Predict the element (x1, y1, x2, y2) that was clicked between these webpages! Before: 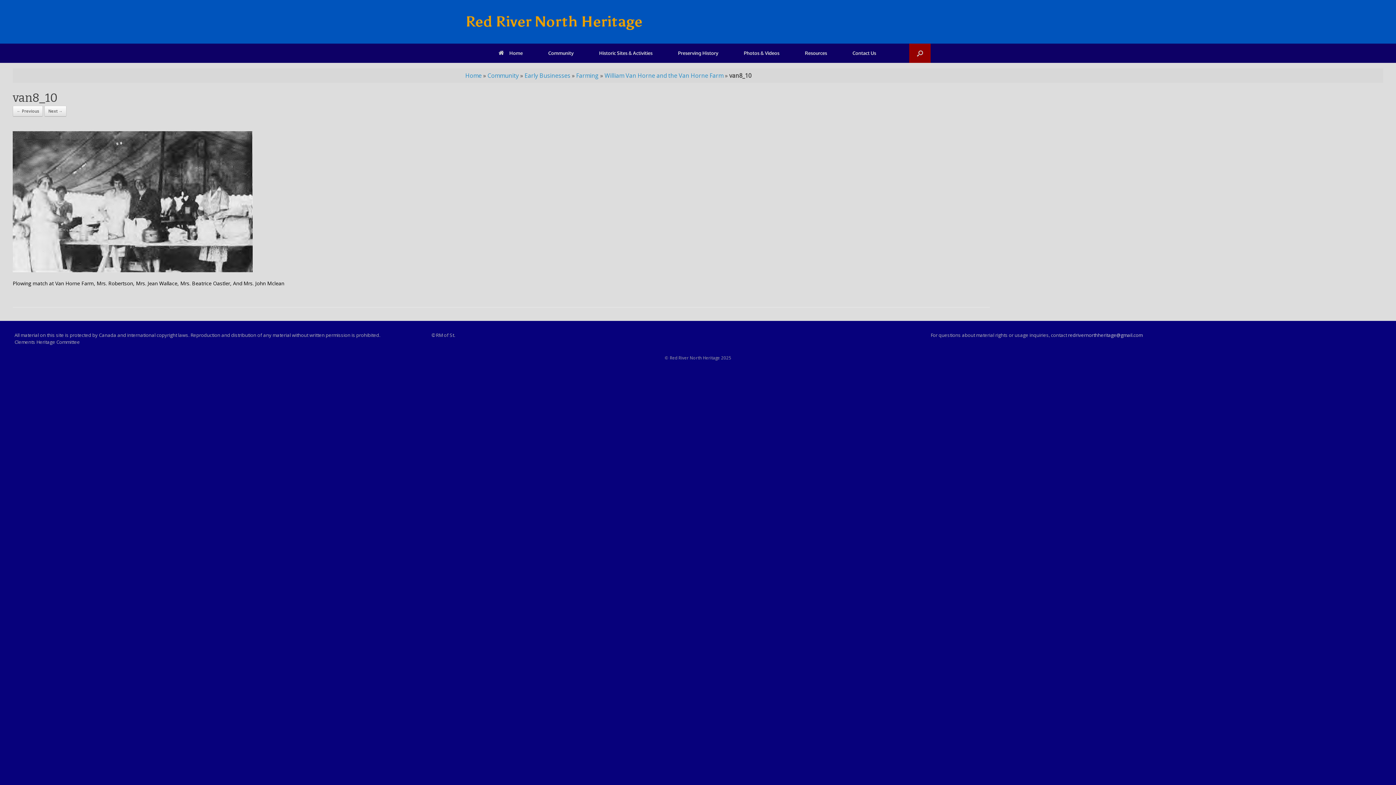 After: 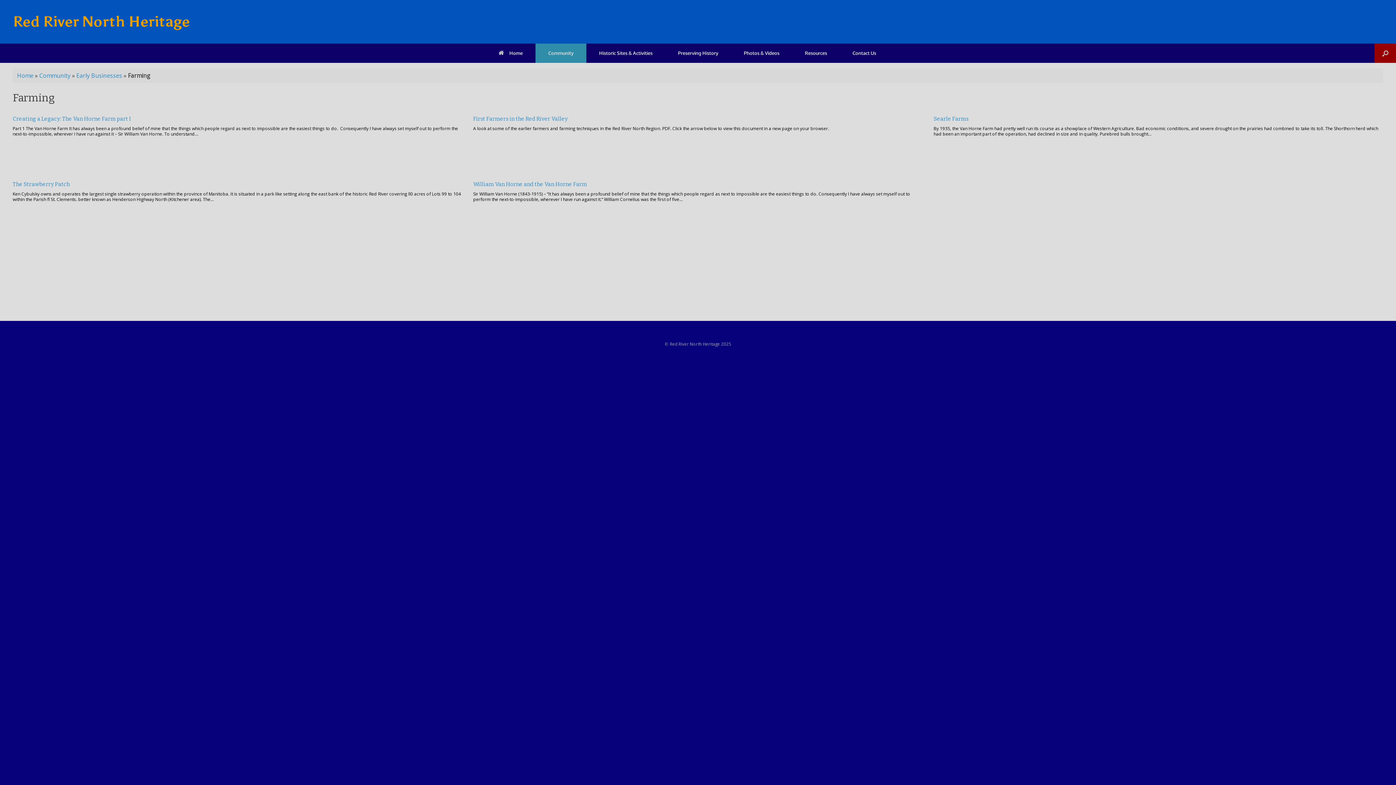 Action: bbox: (576, 71, 598, 79) label: Farming